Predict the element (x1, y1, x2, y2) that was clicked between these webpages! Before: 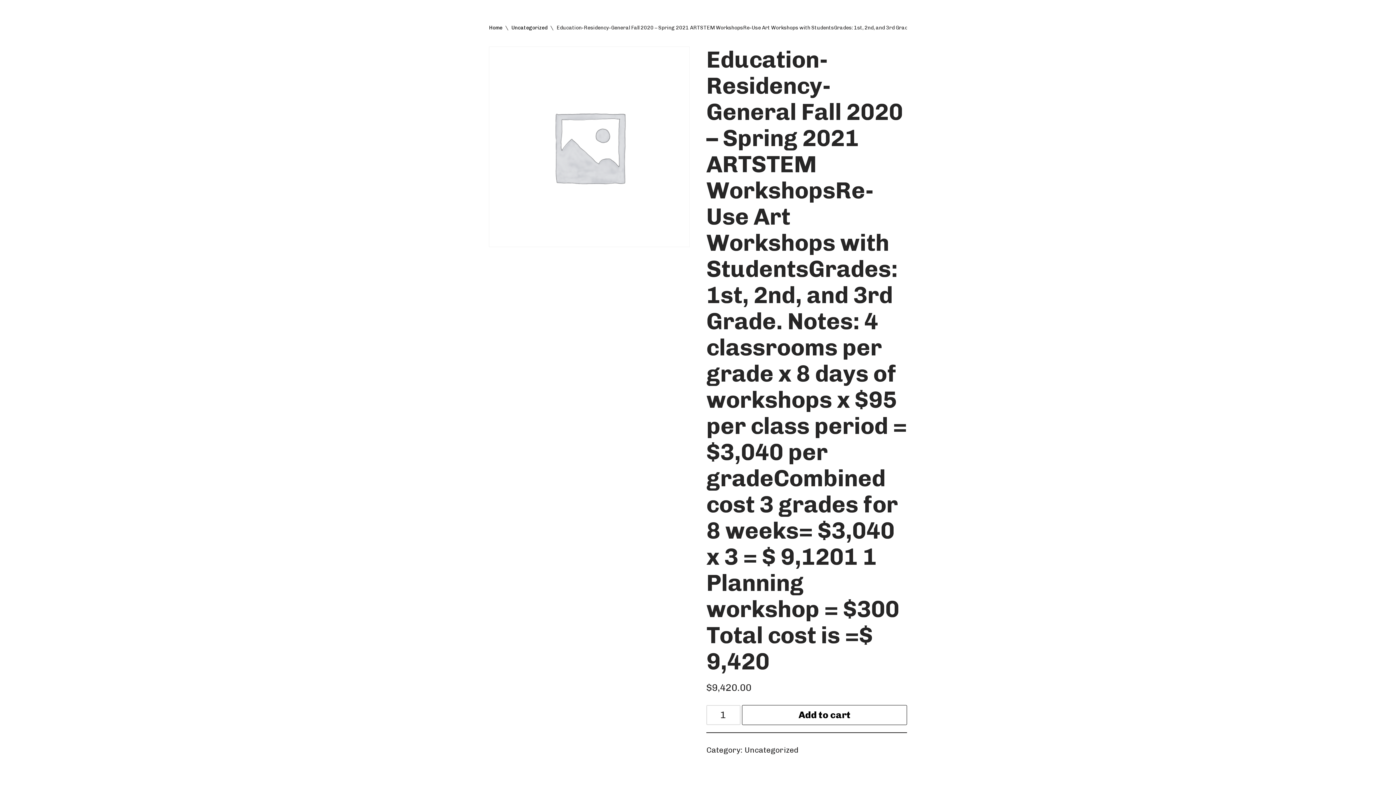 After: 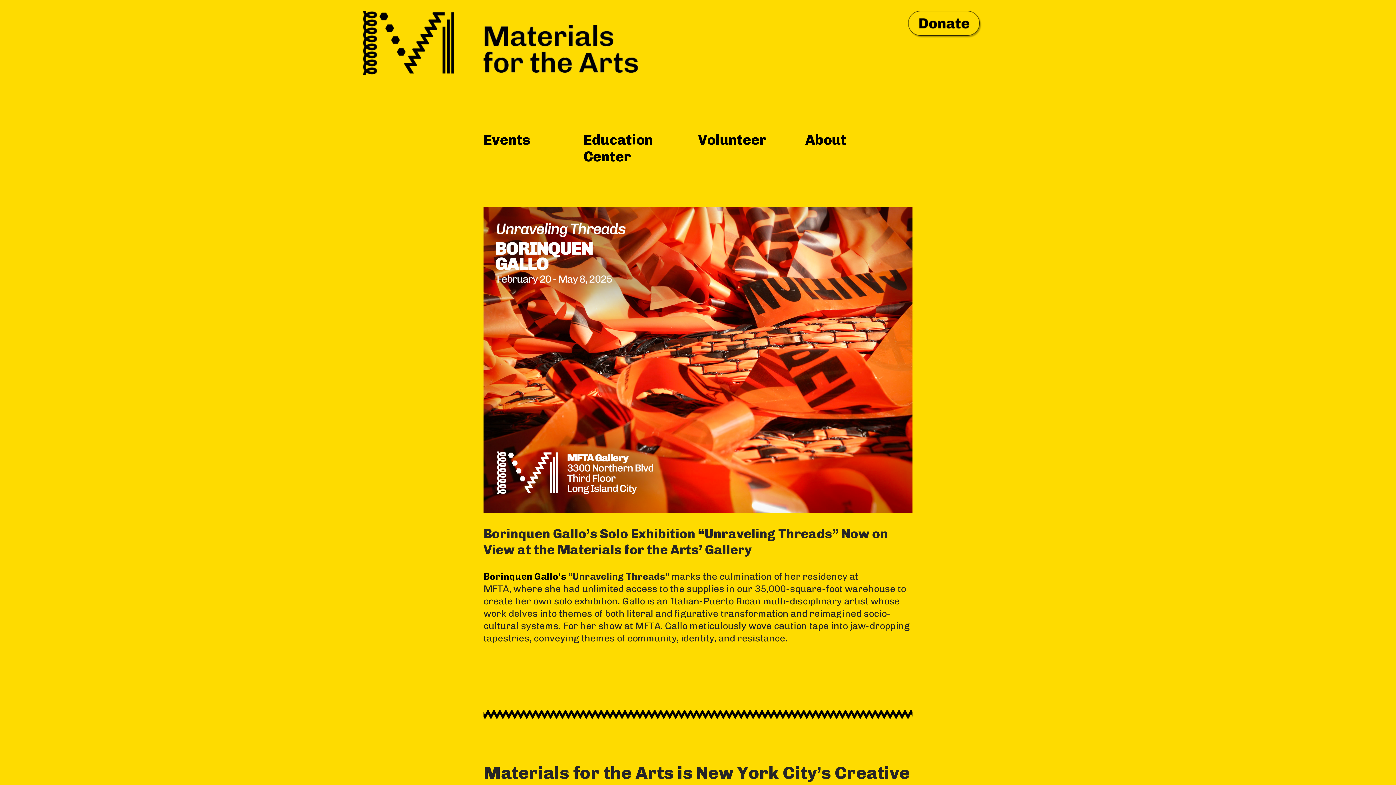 Action: label: Home bbox: (489, 24, 502, 30)